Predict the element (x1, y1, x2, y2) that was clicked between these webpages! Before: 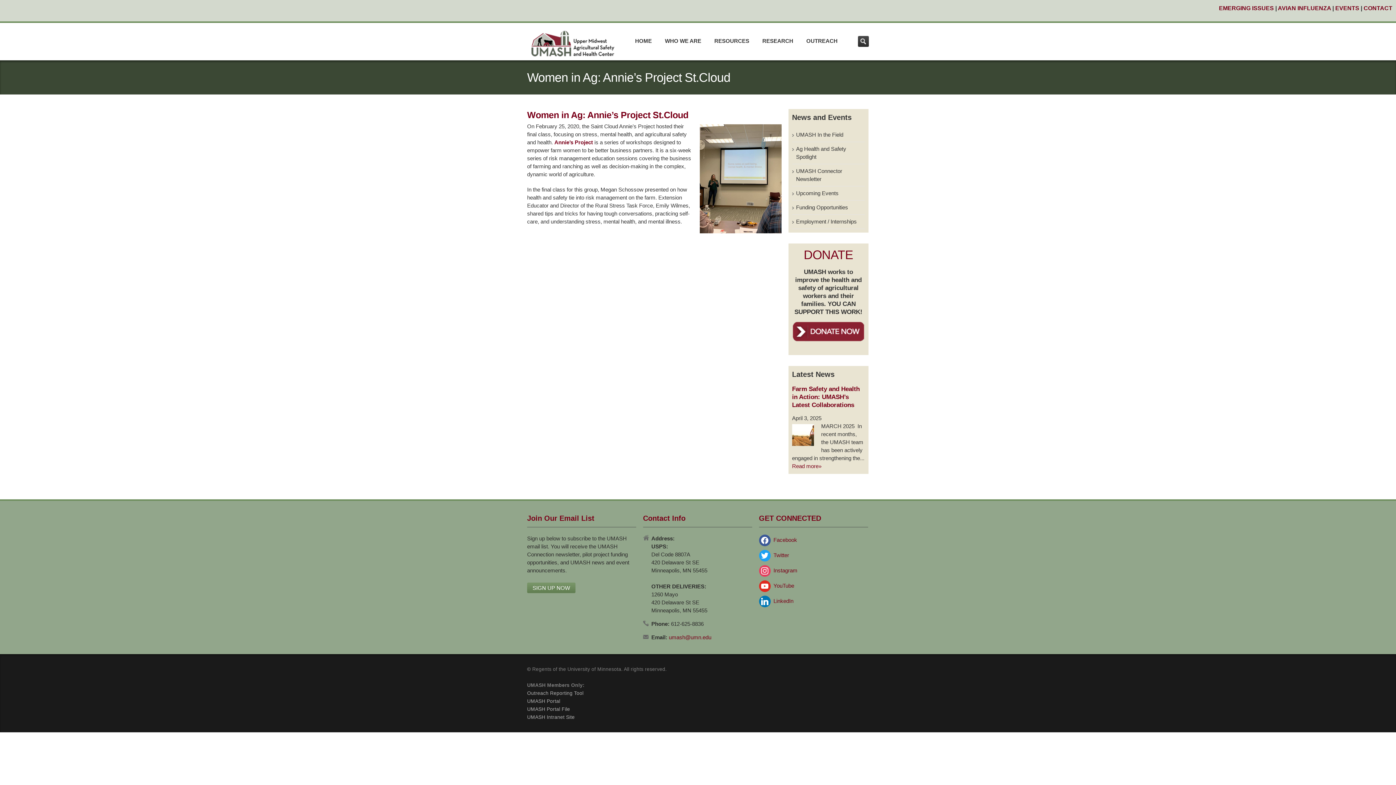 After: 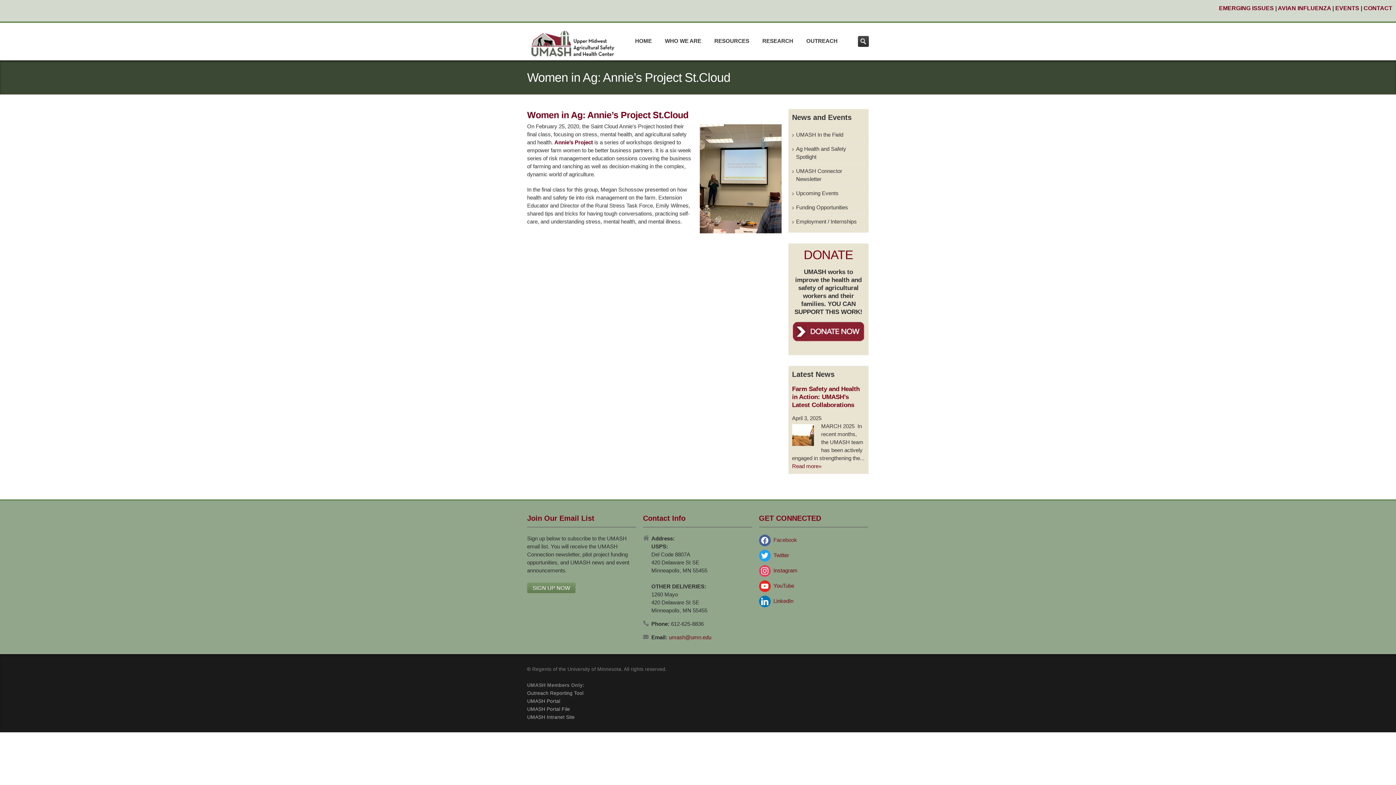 Action: bbox: (759, 537, 797, 543) label:  Facebook